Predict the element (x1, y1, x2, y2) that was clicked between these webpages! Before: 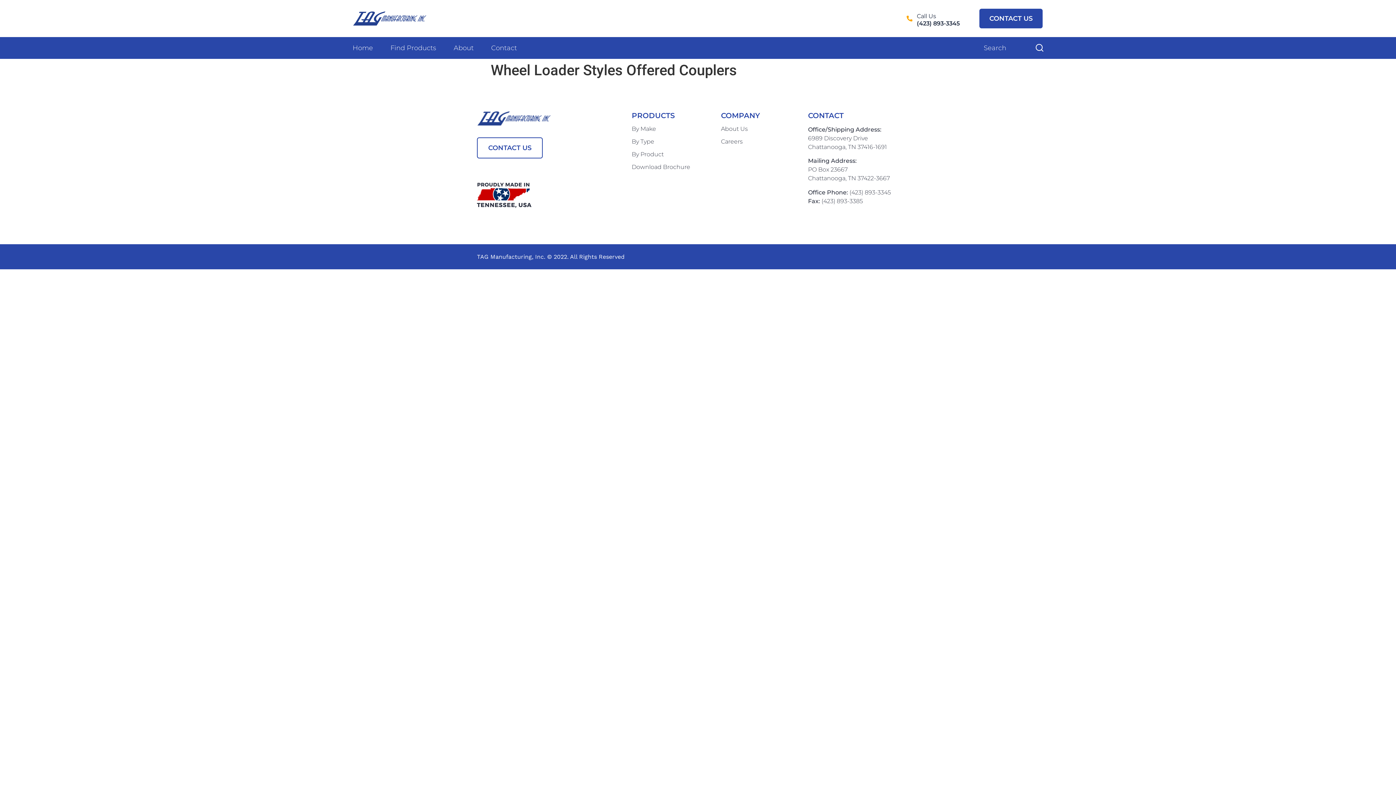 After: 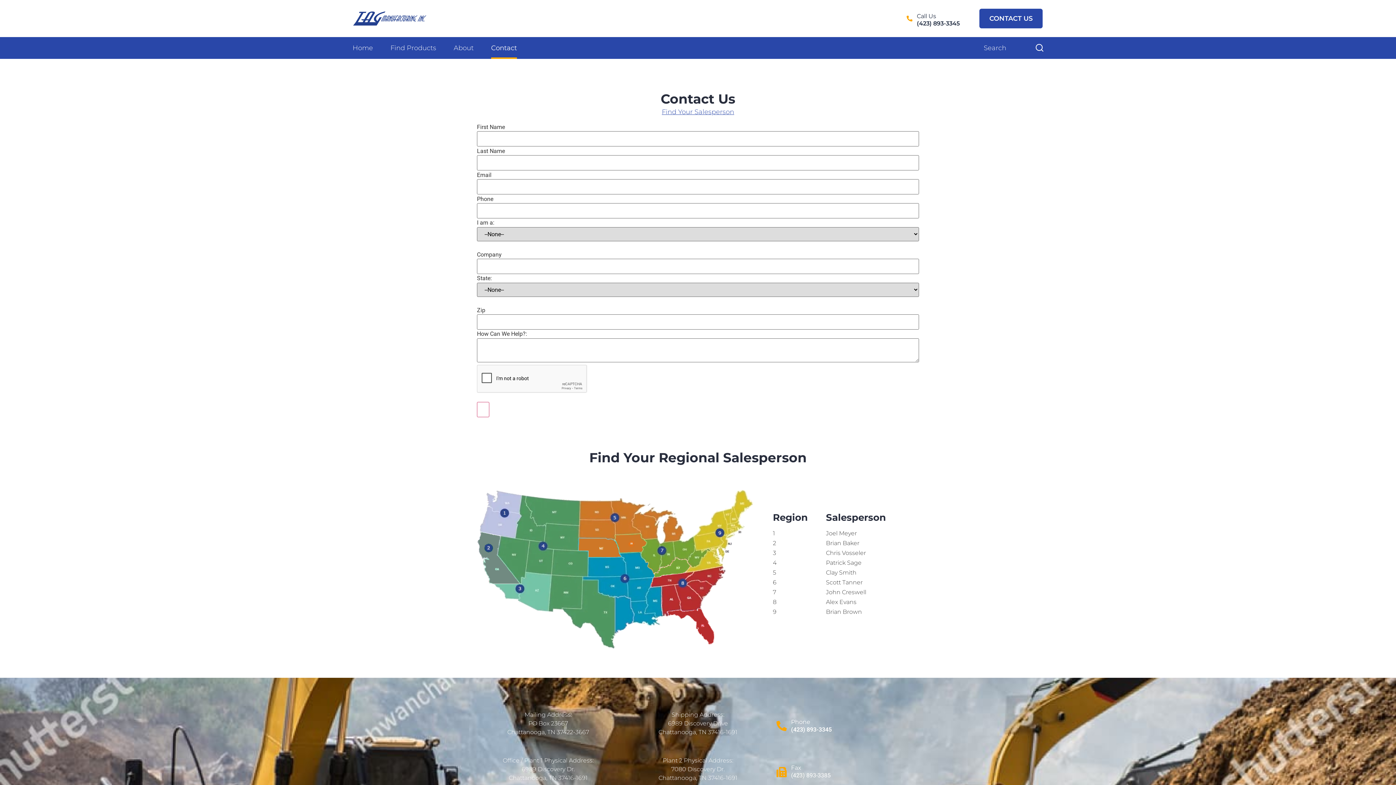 Action: label: CONTACT US bbox: (477, 137, 542, 158)